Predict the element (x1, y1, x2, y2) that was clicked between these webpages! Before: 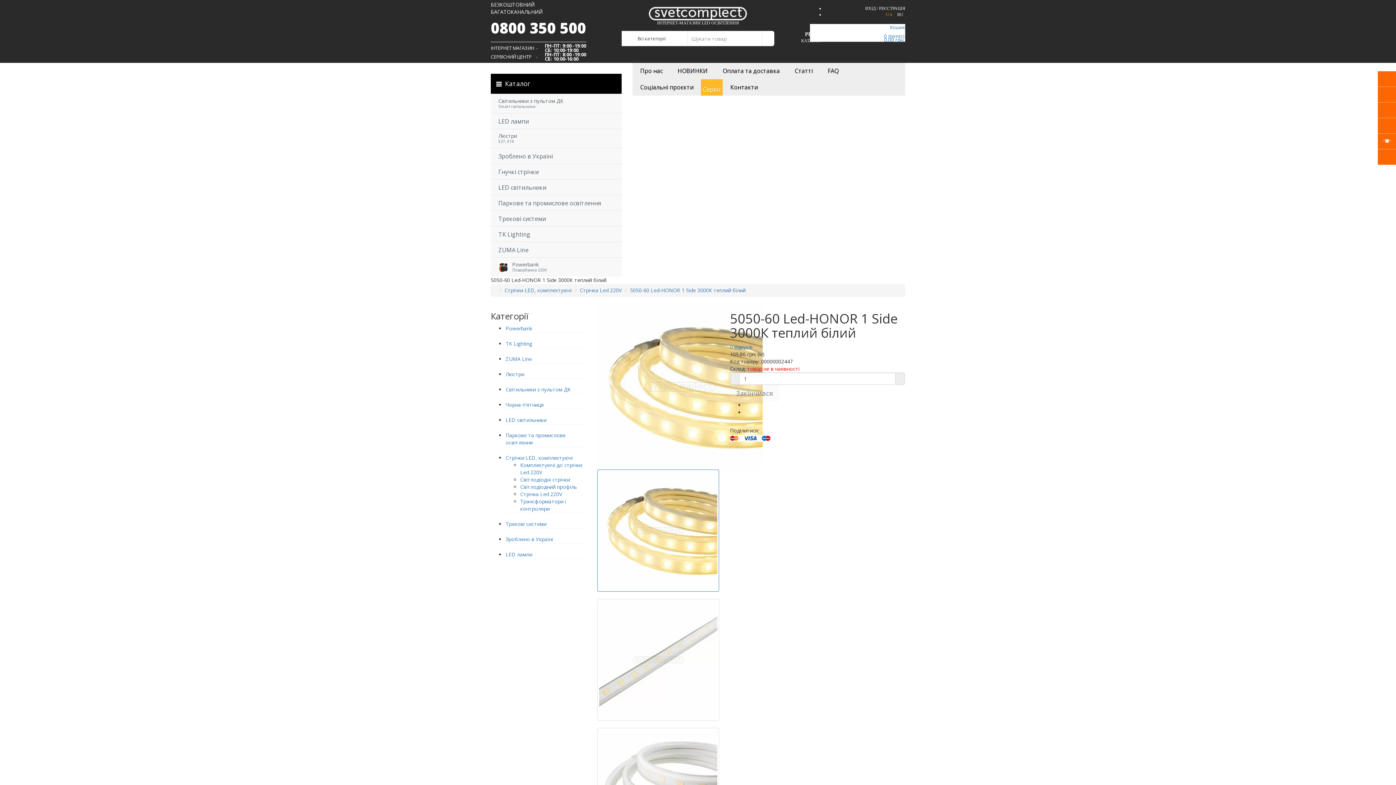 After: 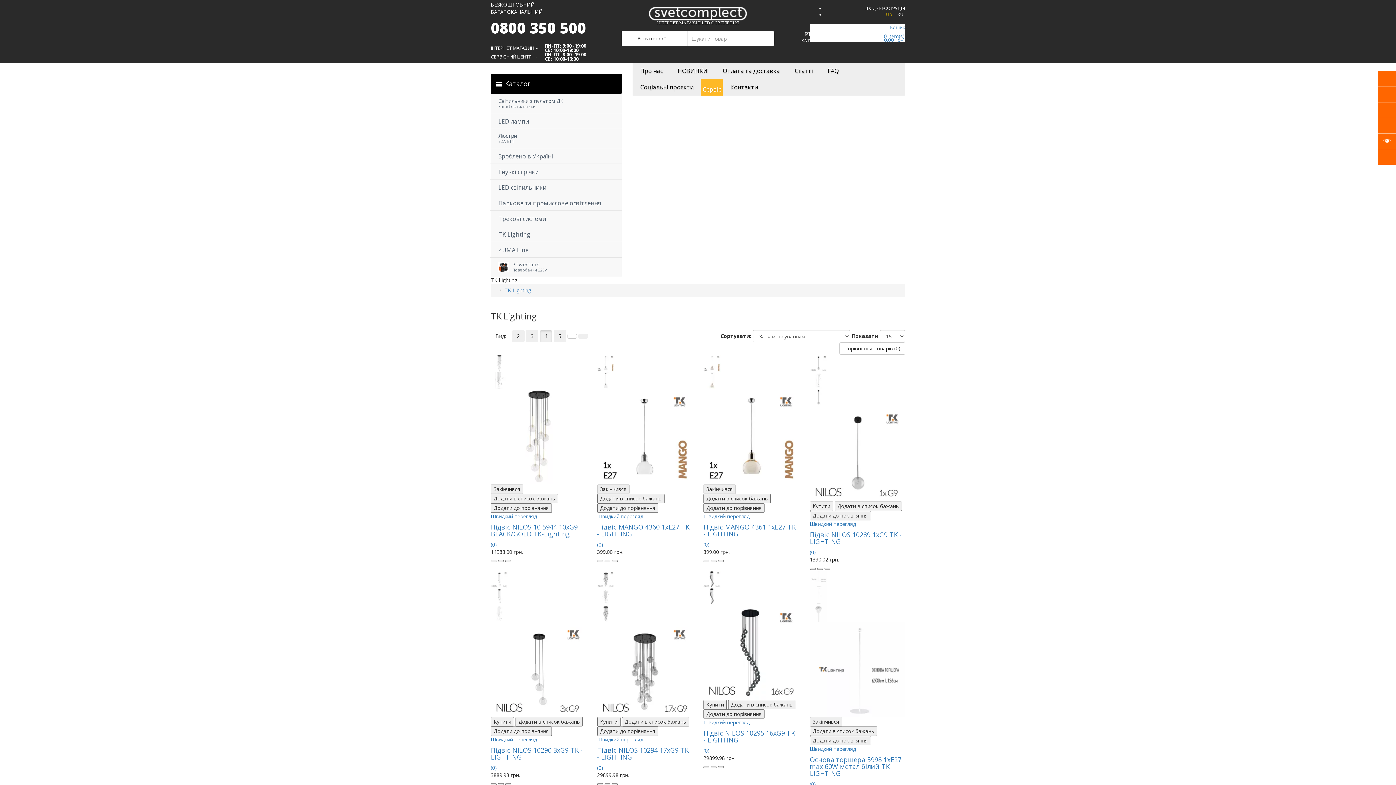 Action: bbox: (505, 340, 532, 347) label: TK Lighting